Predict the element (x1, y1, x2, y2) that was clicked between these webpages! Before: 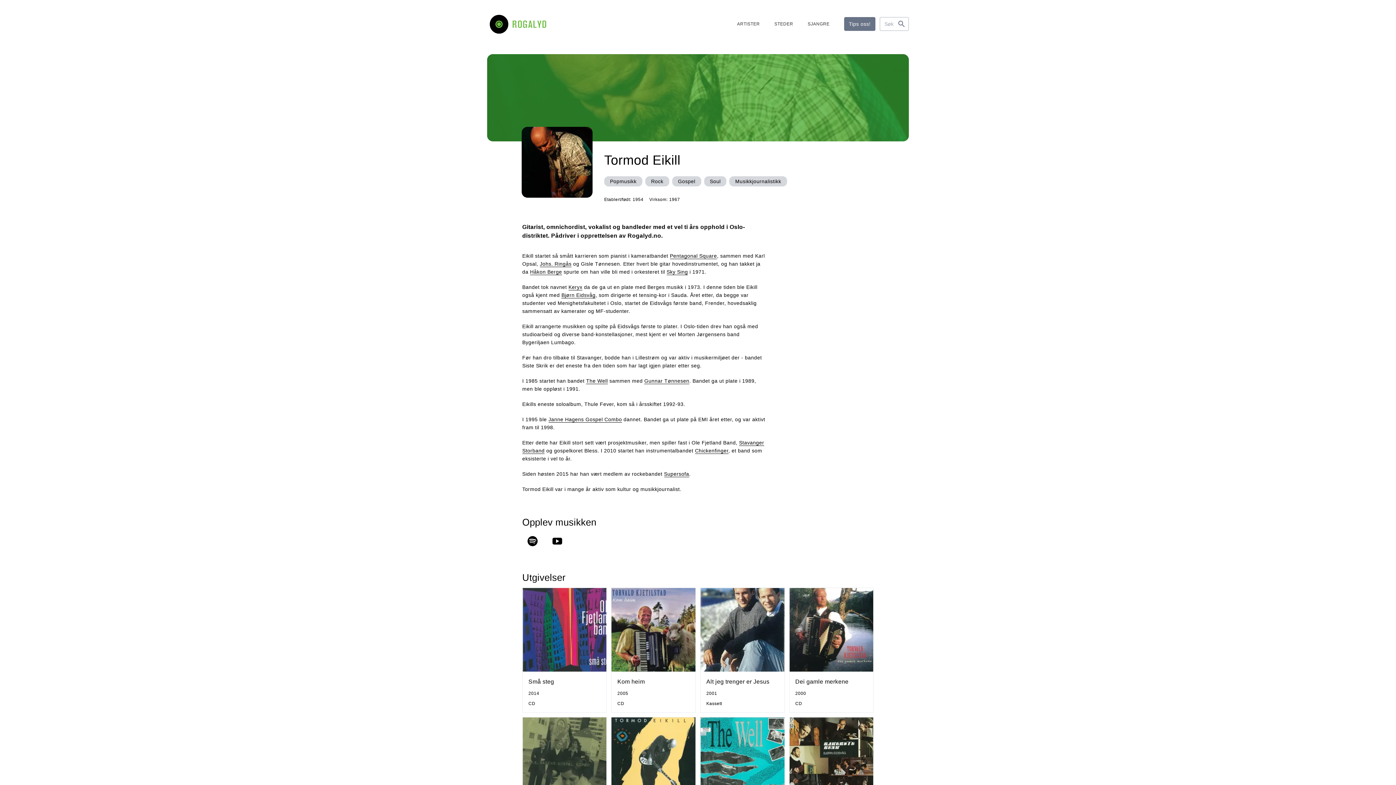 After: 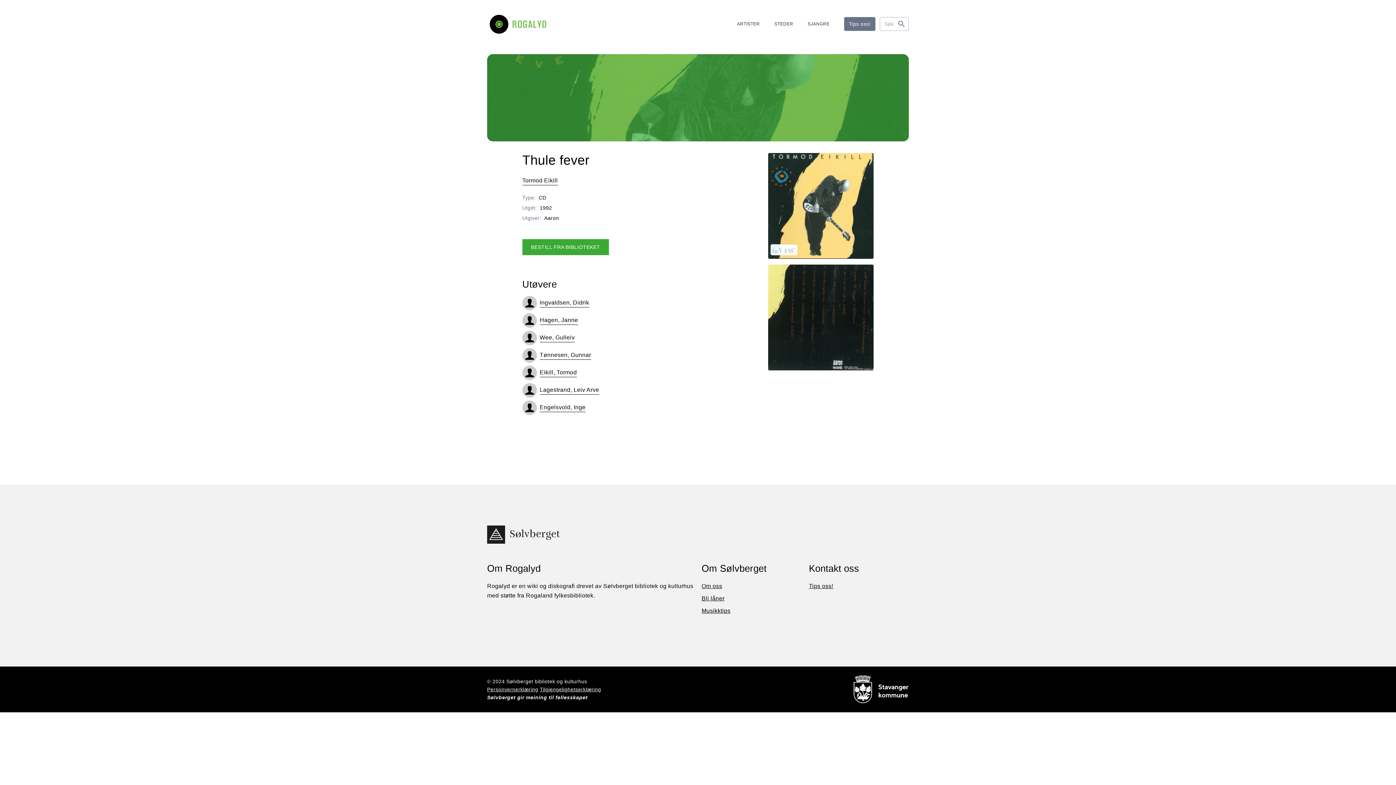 Action: label: Thule fever
1992
CD bbox: (611, 717, 695, 851)